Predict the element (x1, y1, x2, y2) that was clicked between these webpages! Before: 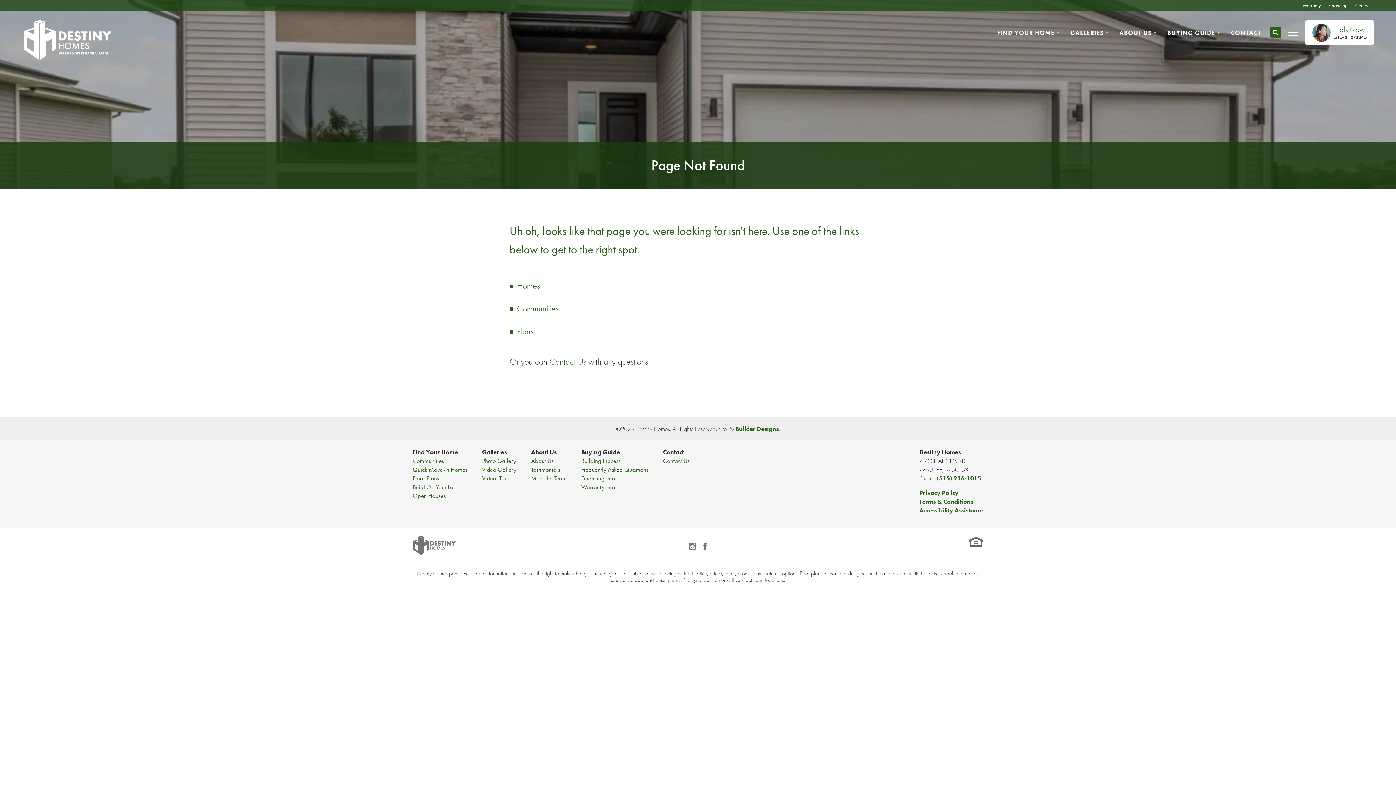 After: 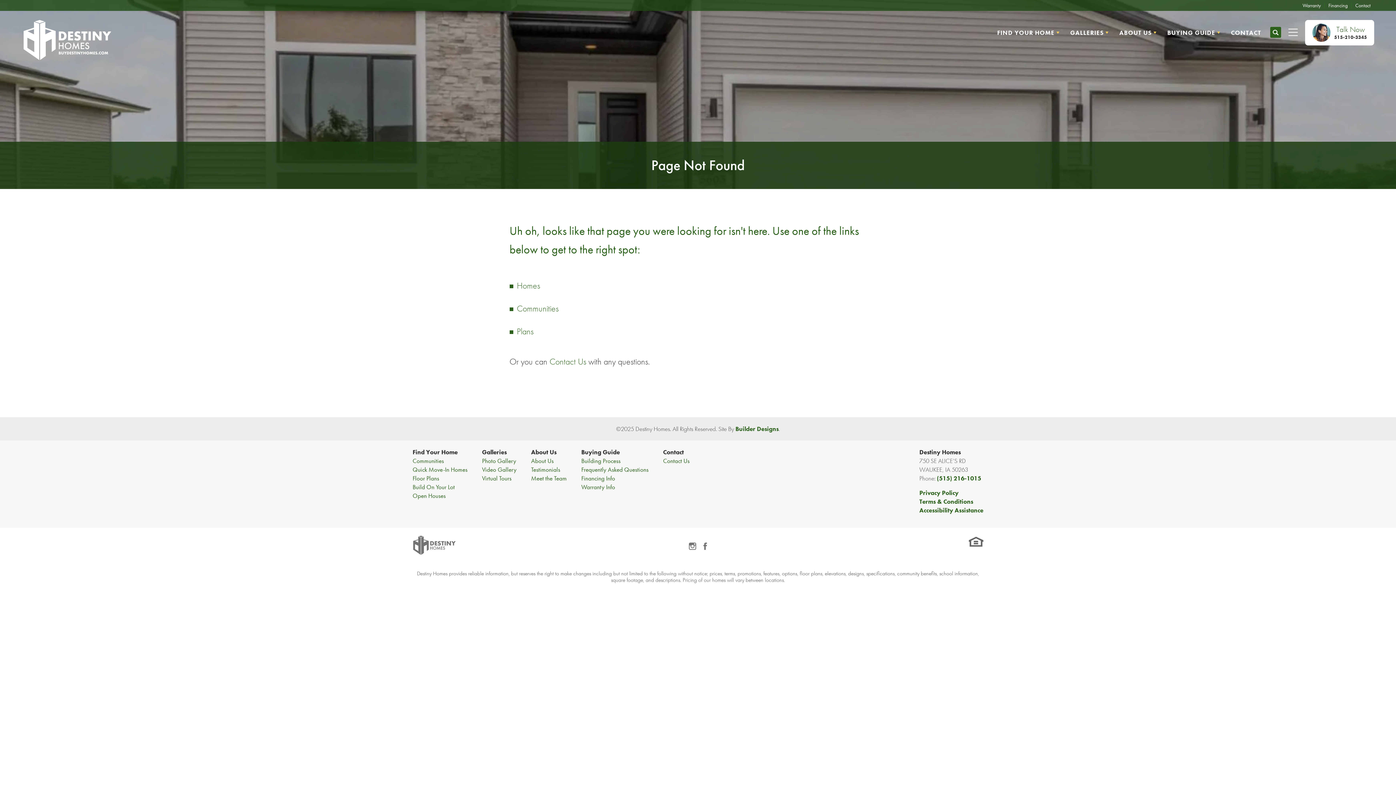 Action: bbox: (689, 541, 696, 550)